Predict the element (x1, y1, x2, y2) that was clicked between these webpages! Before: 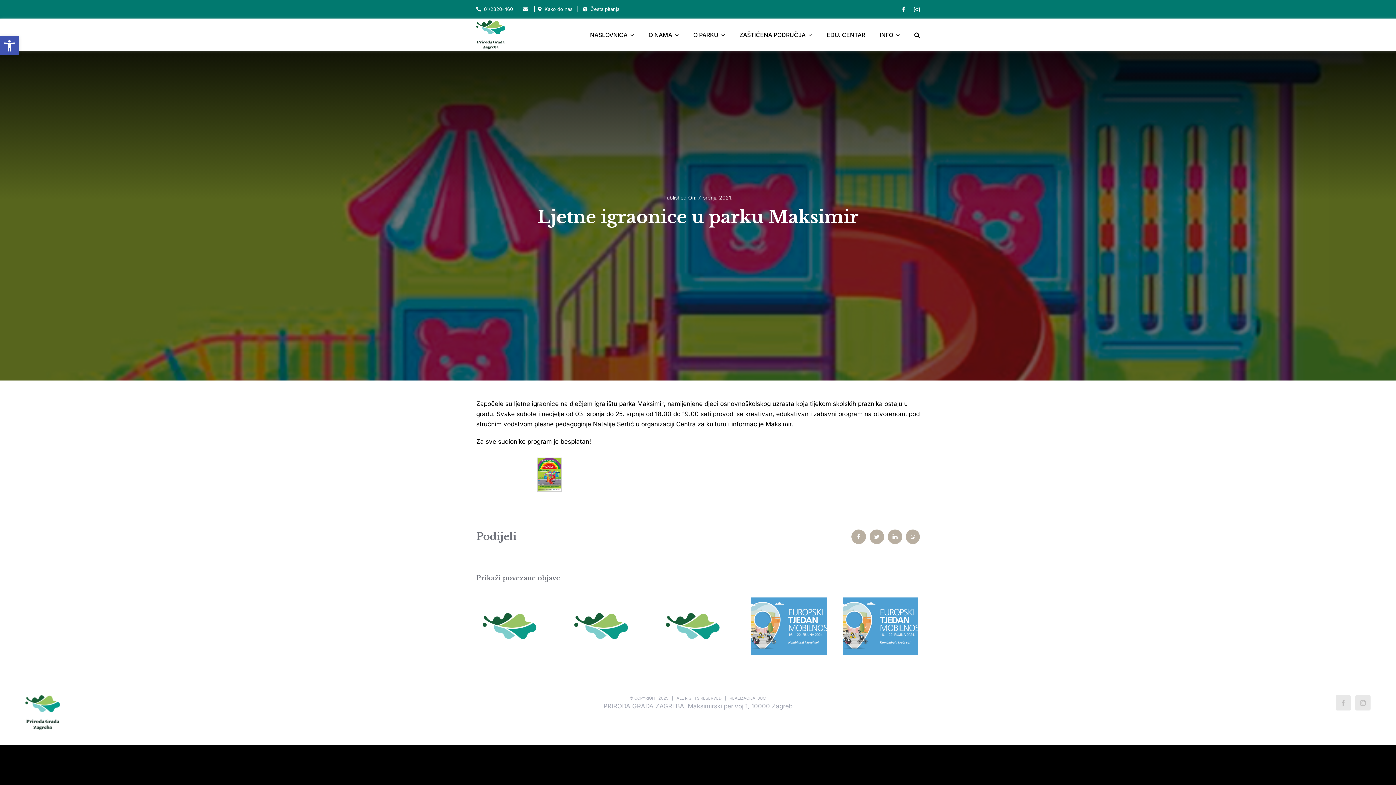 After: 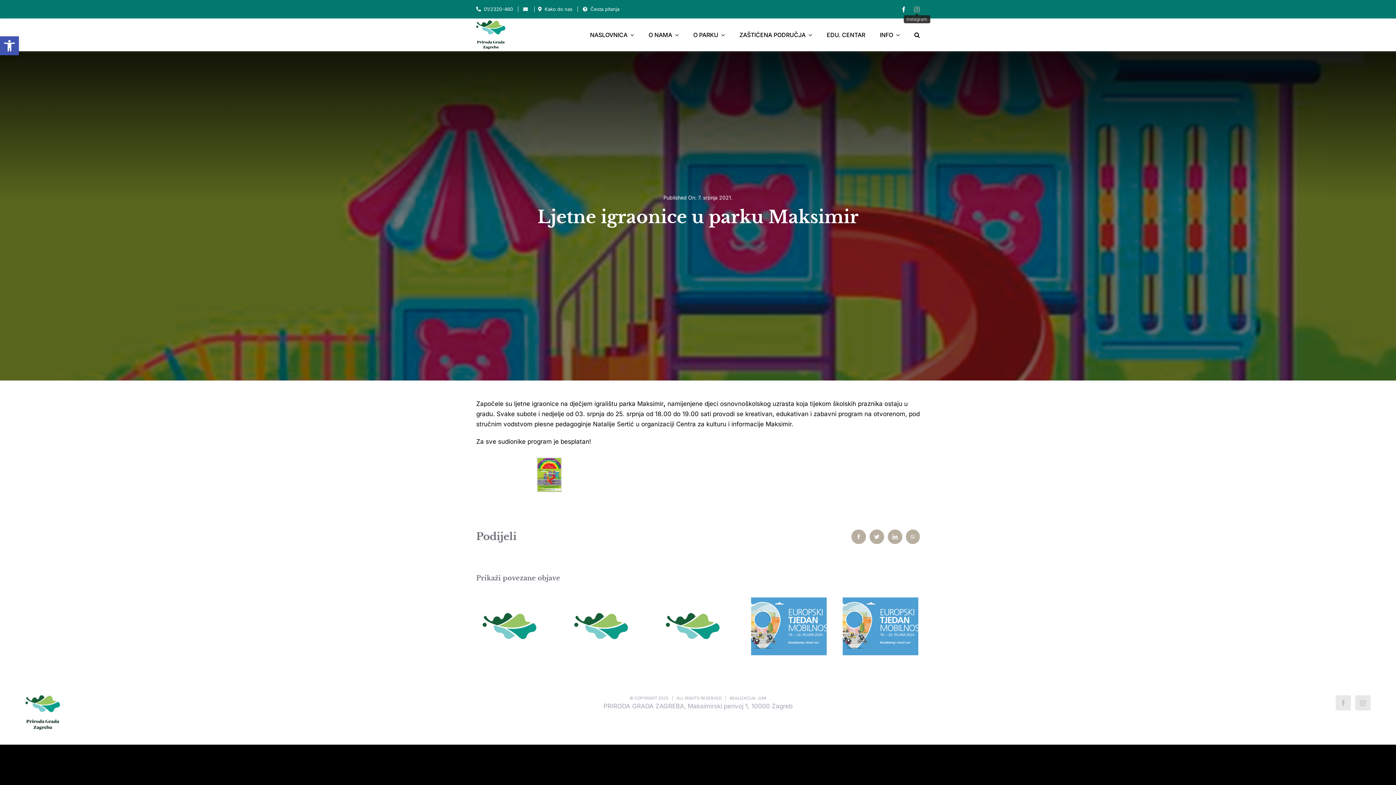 Action: bbox: (914, 6, 920, 12) label: instagram